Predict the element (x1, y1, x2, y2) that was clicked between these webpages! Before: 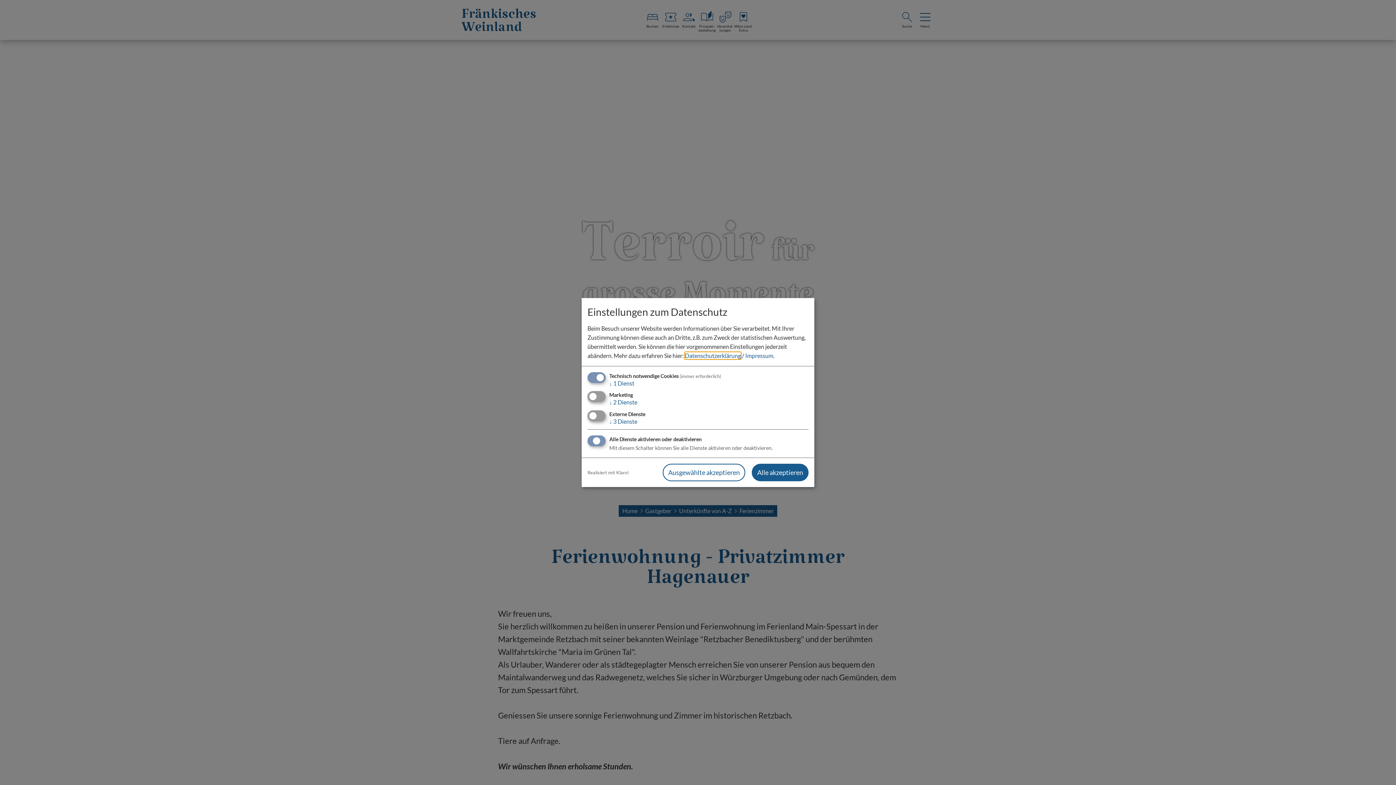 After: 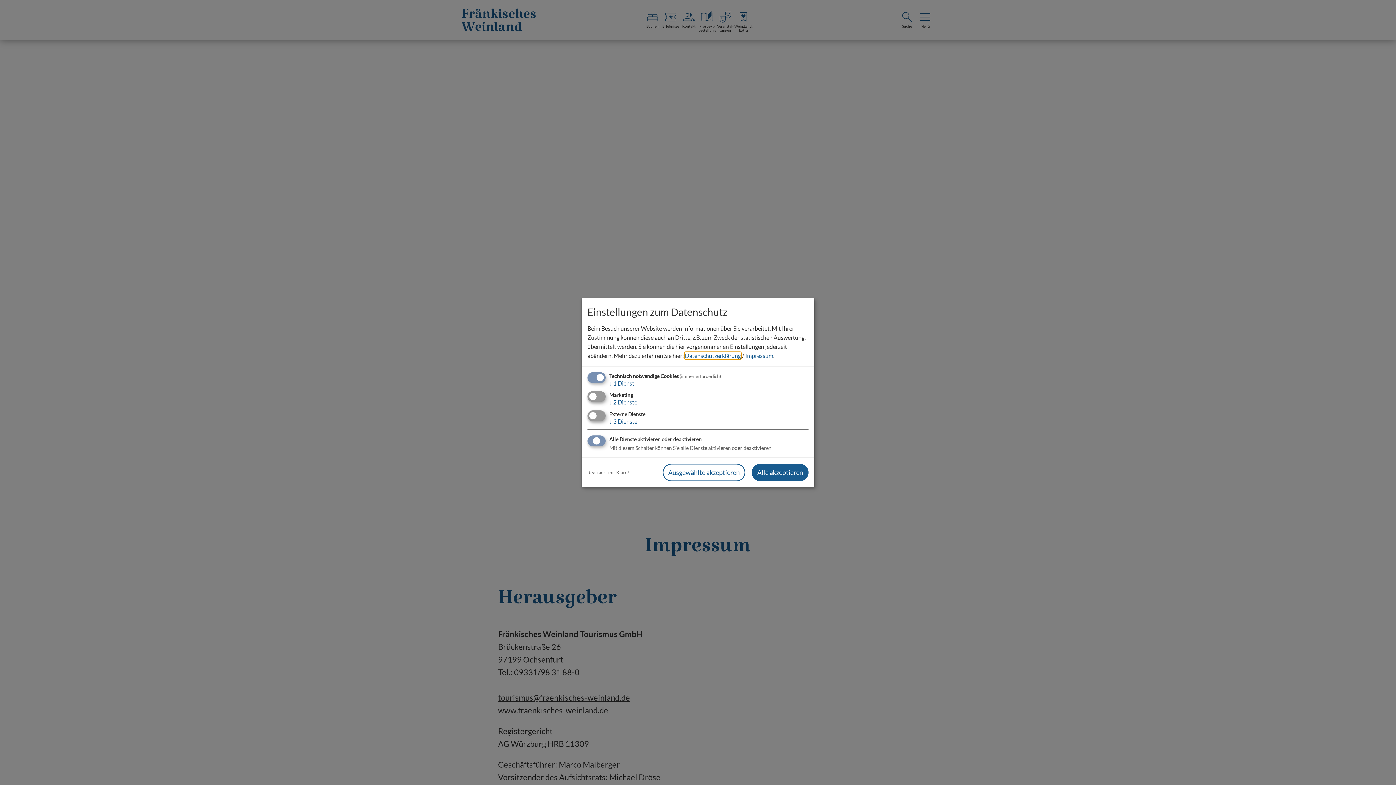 Action: bbox: (745, 352, 773, 359) label: Impressum